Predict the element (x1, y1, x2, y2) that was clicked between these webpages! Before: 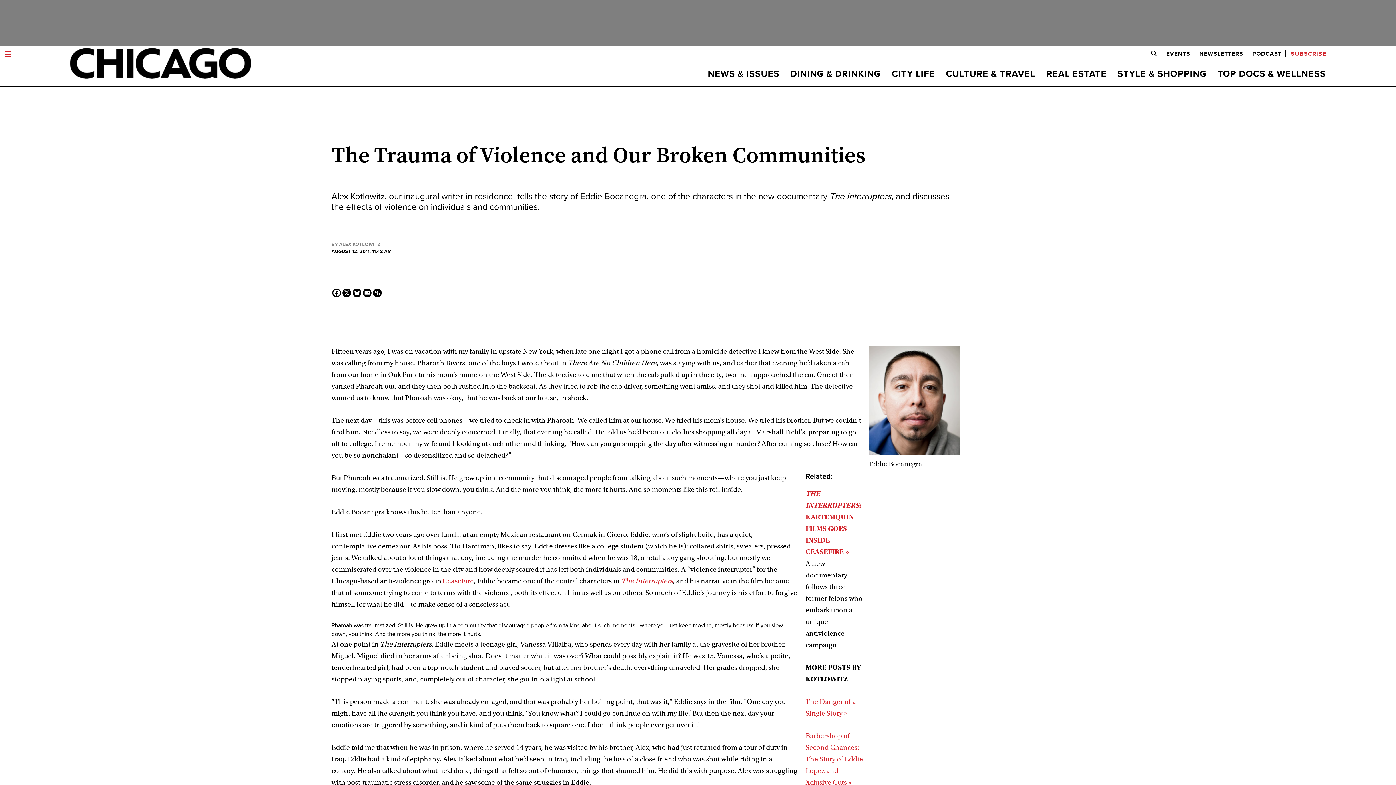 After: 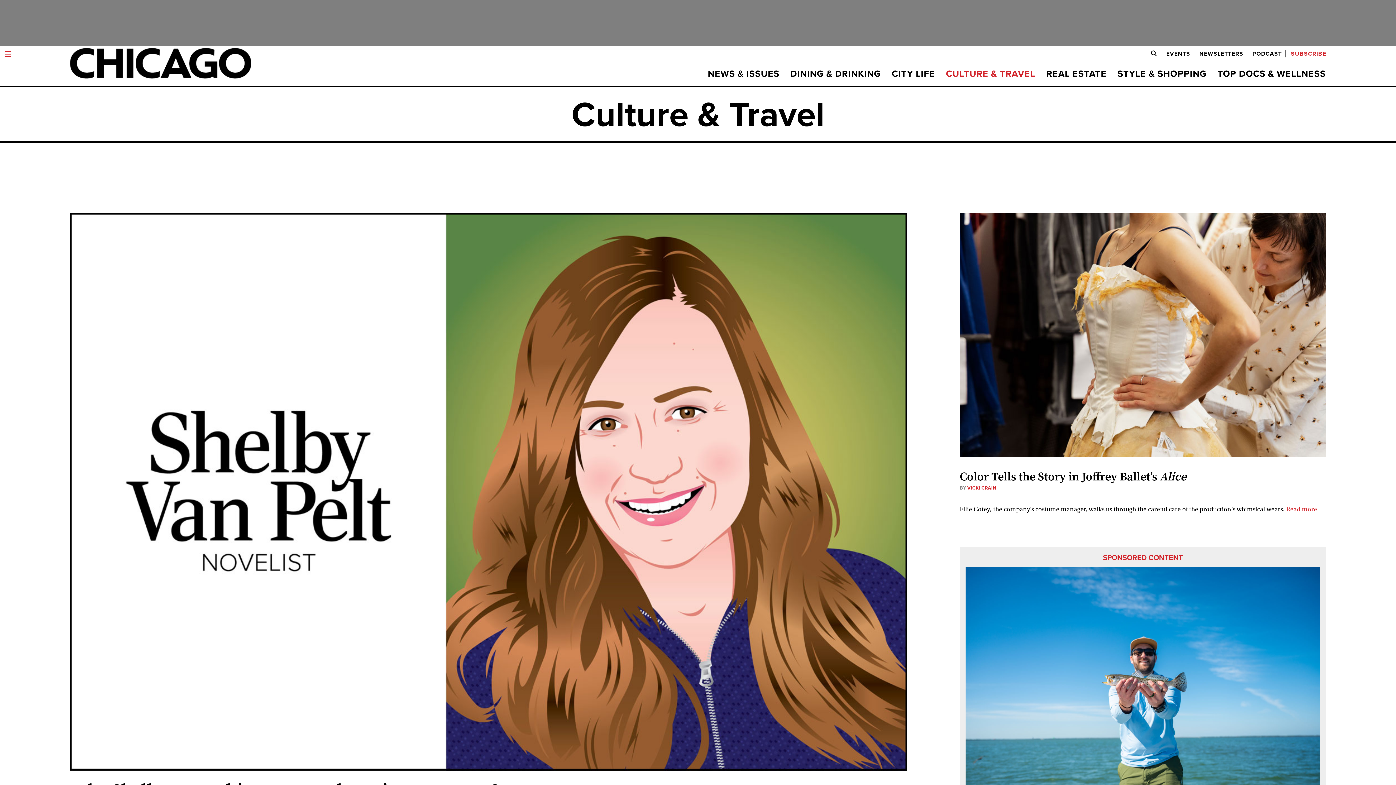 Action: bbox: (940, 69, 1041, 78) label: CULTURE & TRAVEL